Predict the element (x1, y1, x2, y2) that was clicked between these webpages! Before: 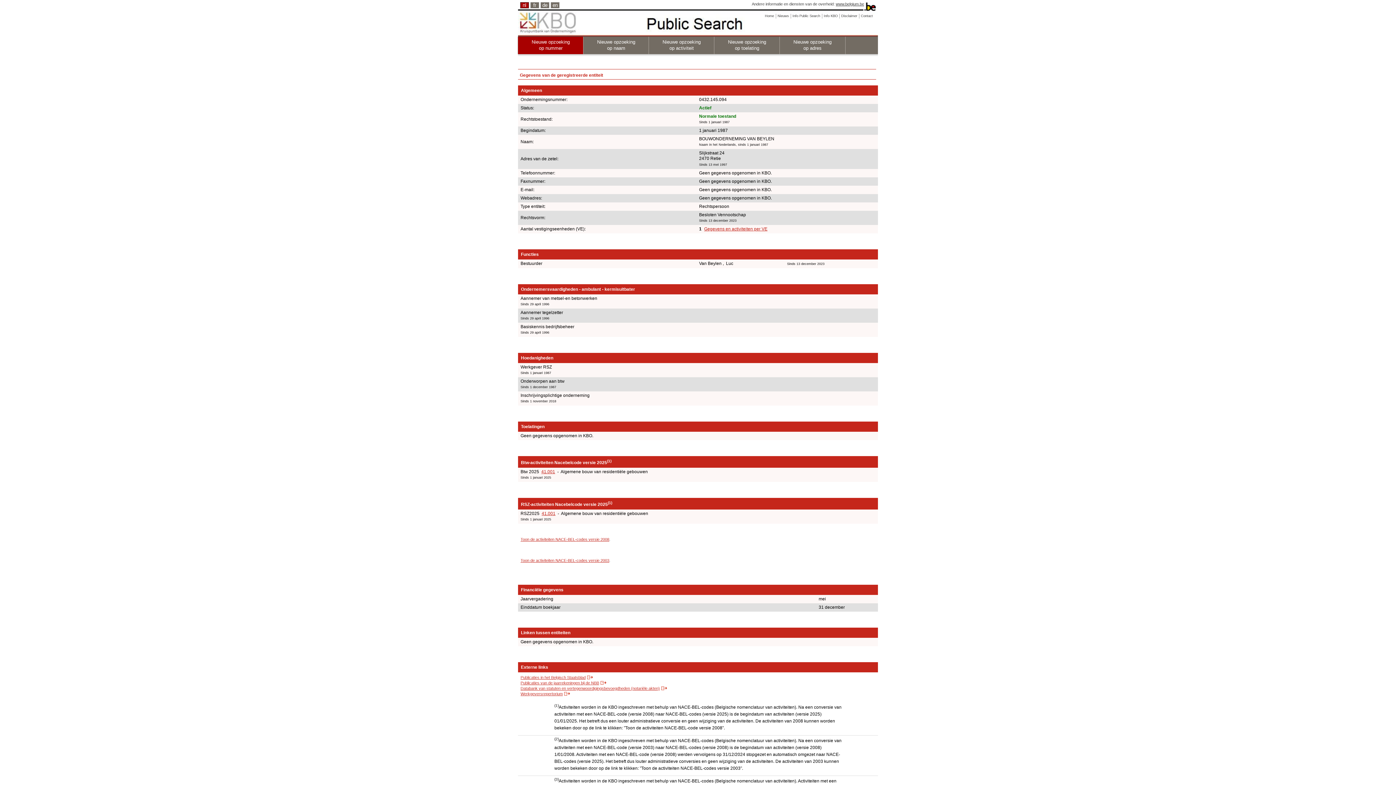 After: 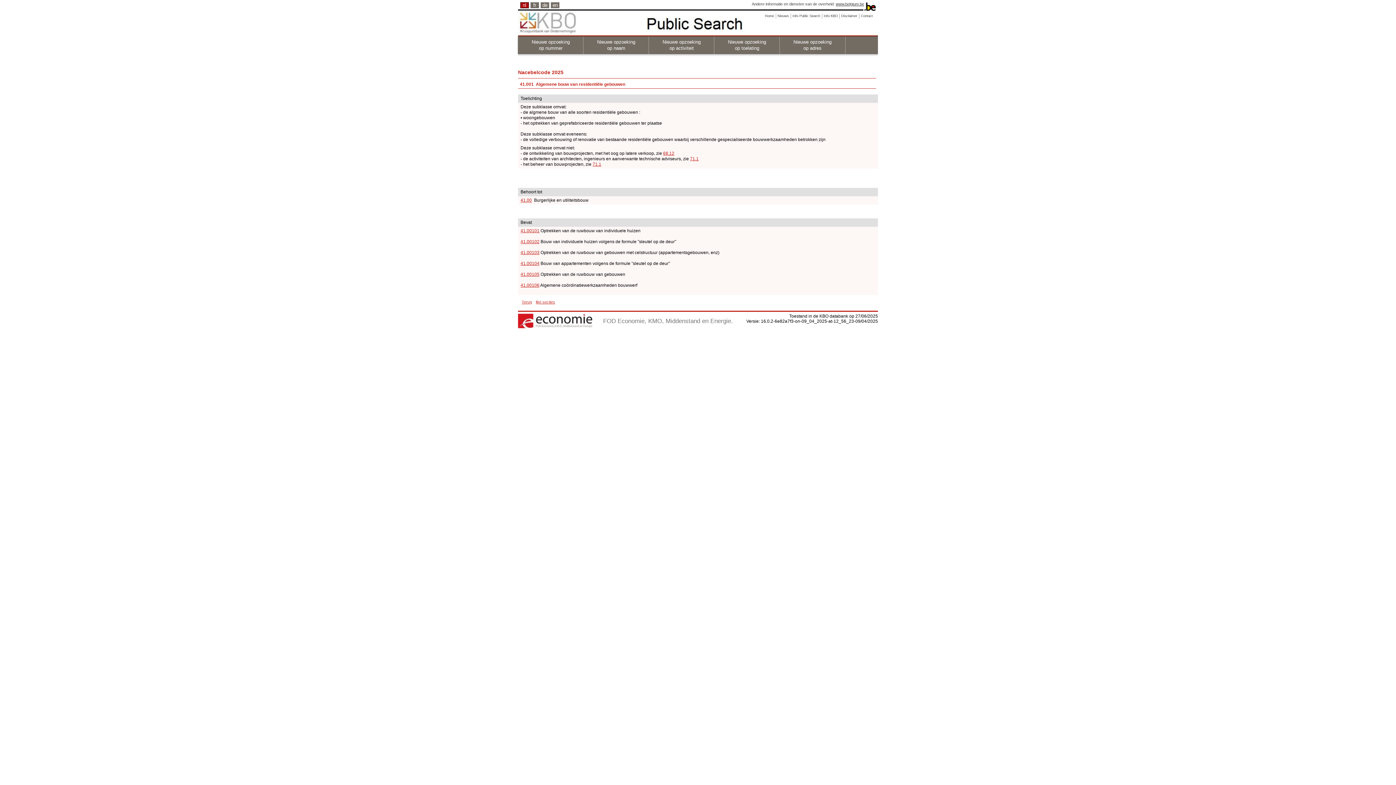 Action: bbox: (541, 469, 555, 474) label: 41.001